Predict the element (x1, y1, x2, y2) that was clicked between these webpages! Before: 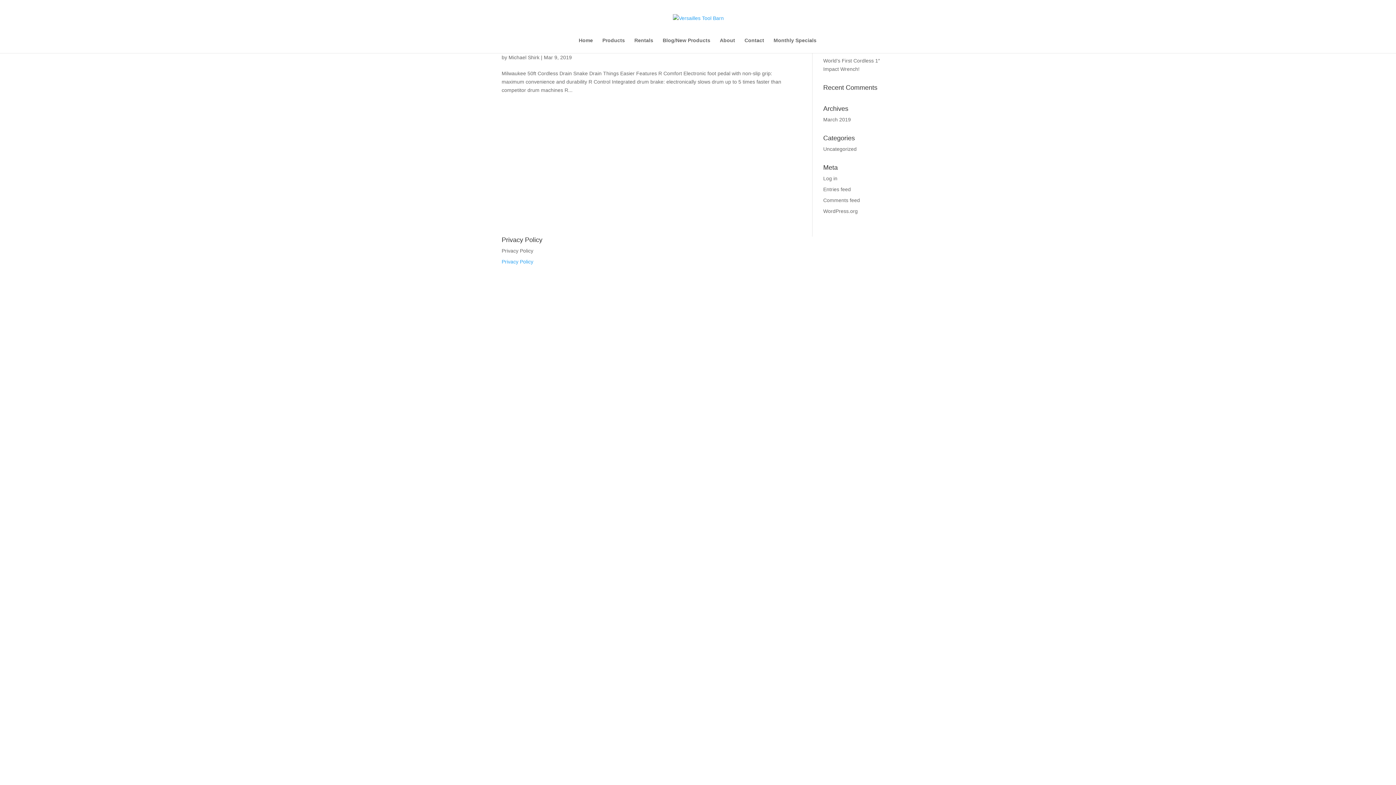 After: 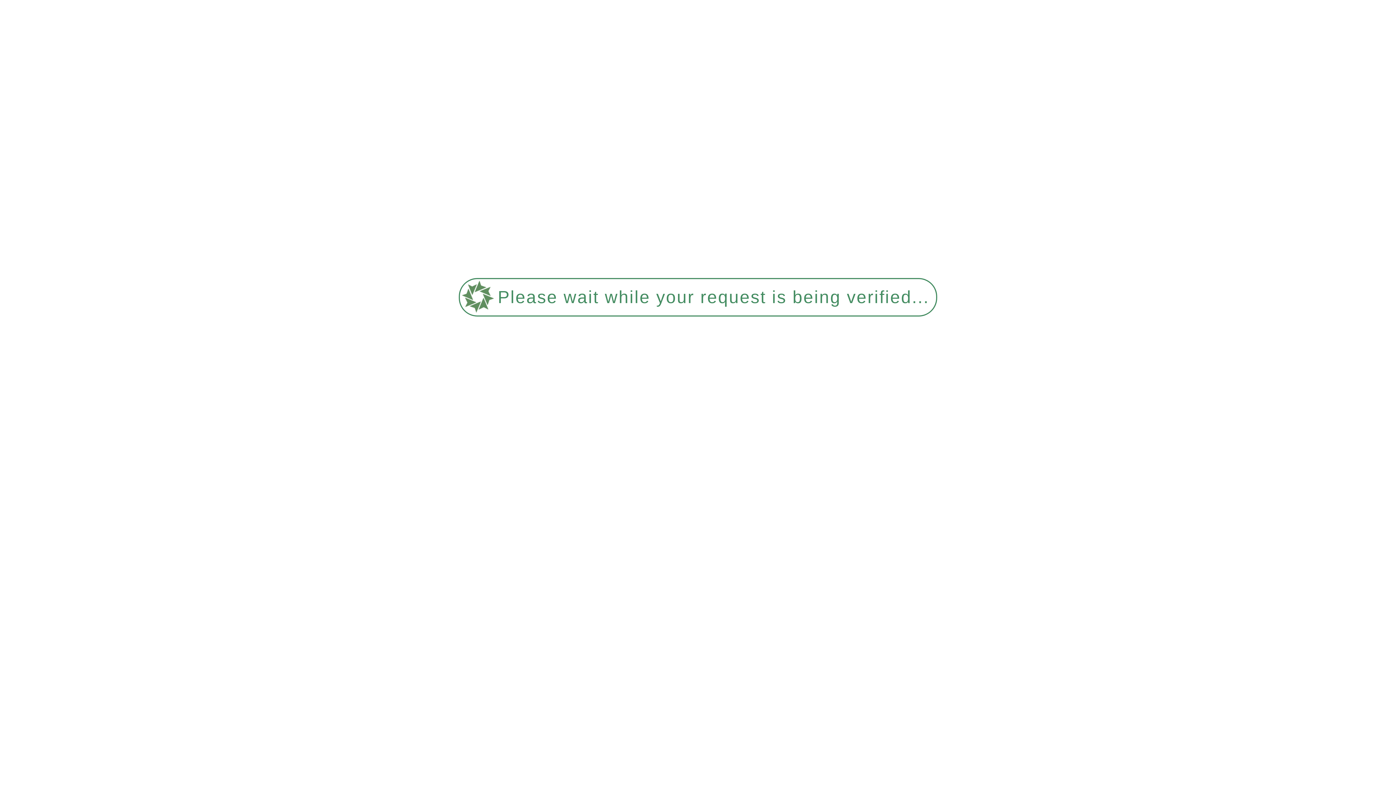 Action: bbox: (773, 37, 816, 53) label: Monthly Specials